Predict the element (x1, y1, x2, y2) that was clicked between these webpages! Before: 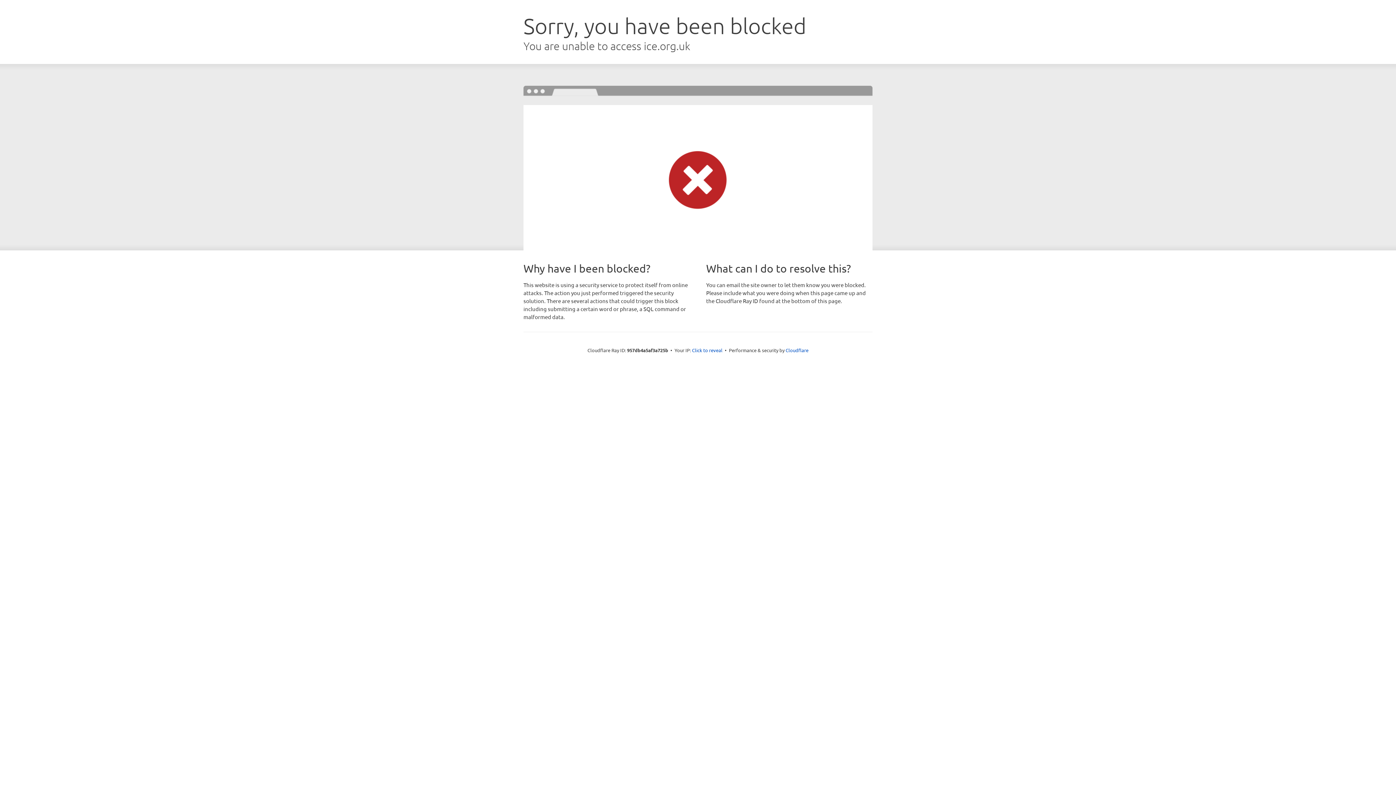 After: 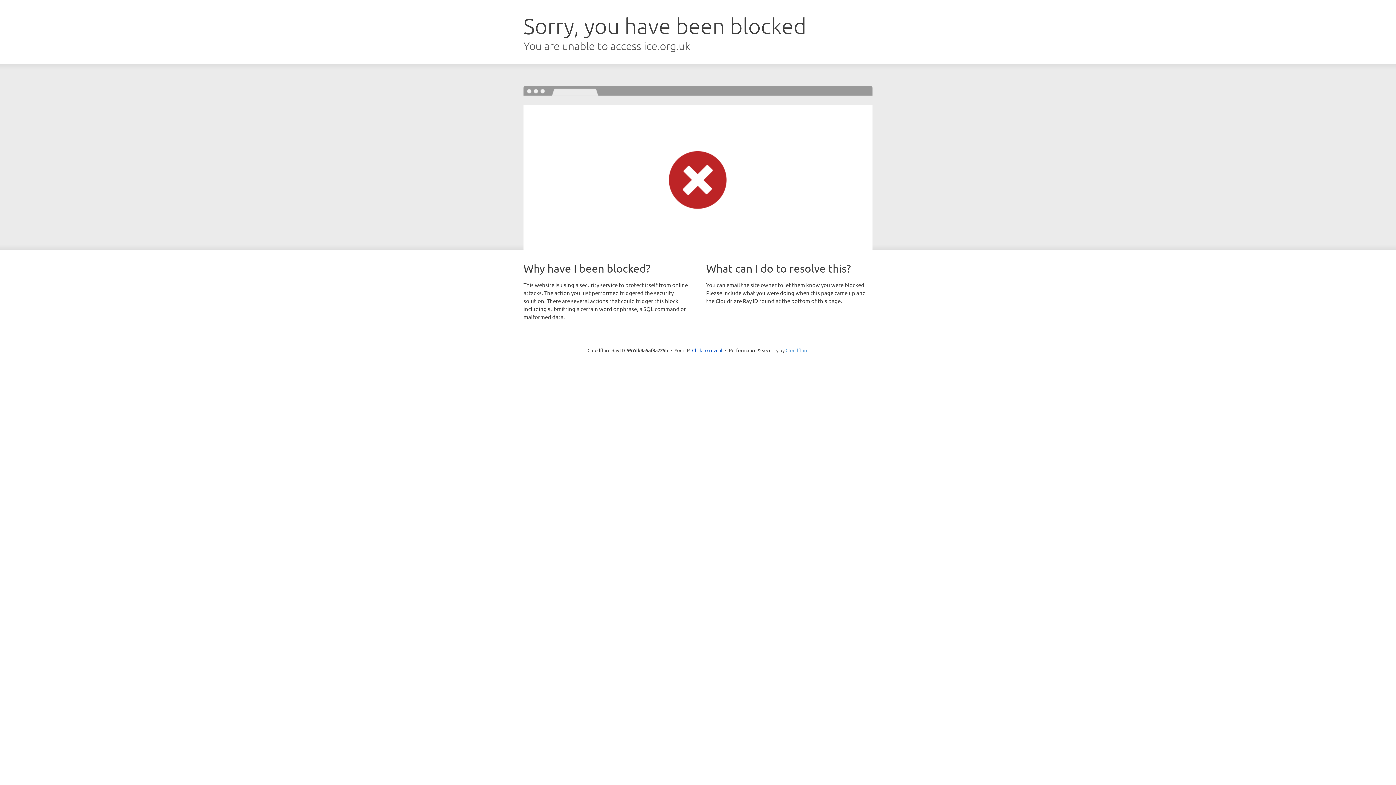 Action: bbox: (785, 347, 808, 353) label: Cloudflare